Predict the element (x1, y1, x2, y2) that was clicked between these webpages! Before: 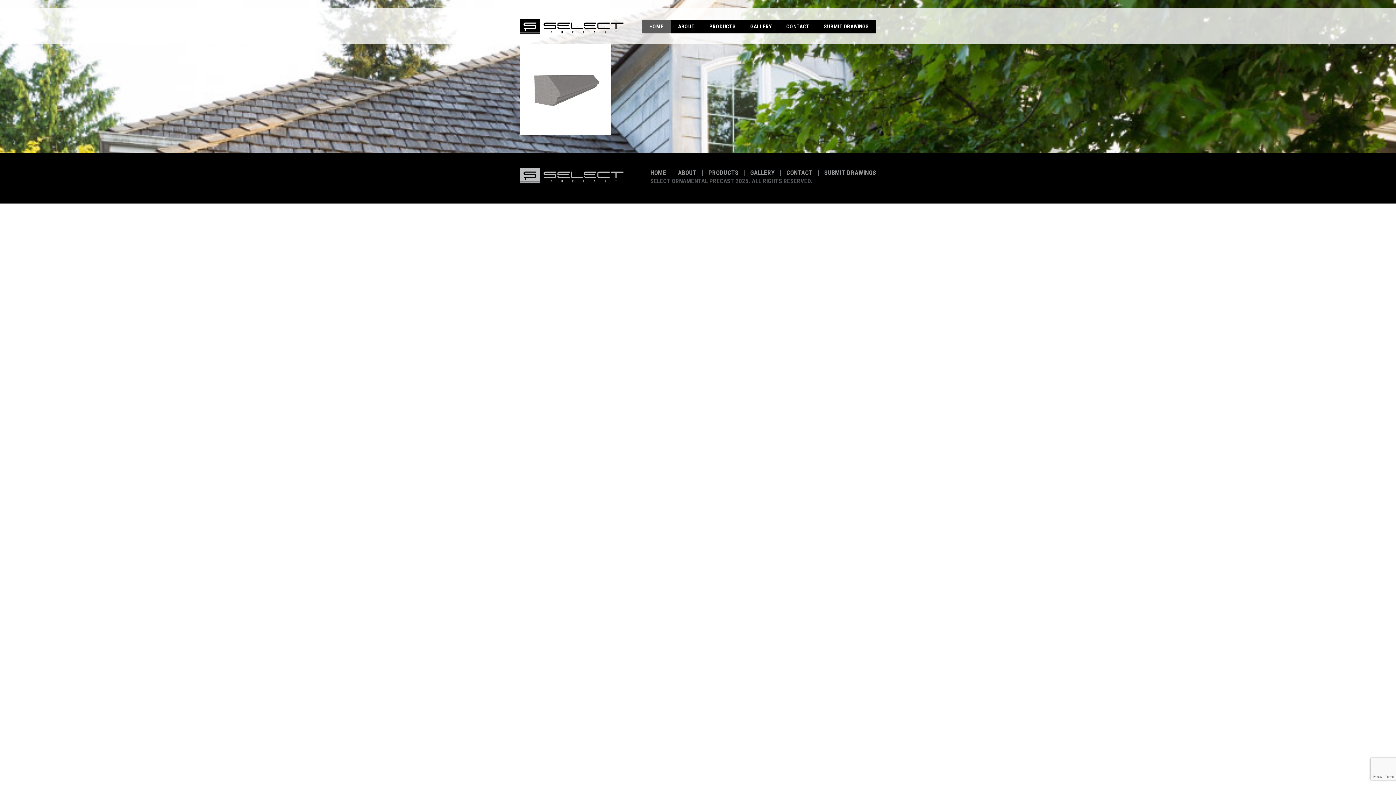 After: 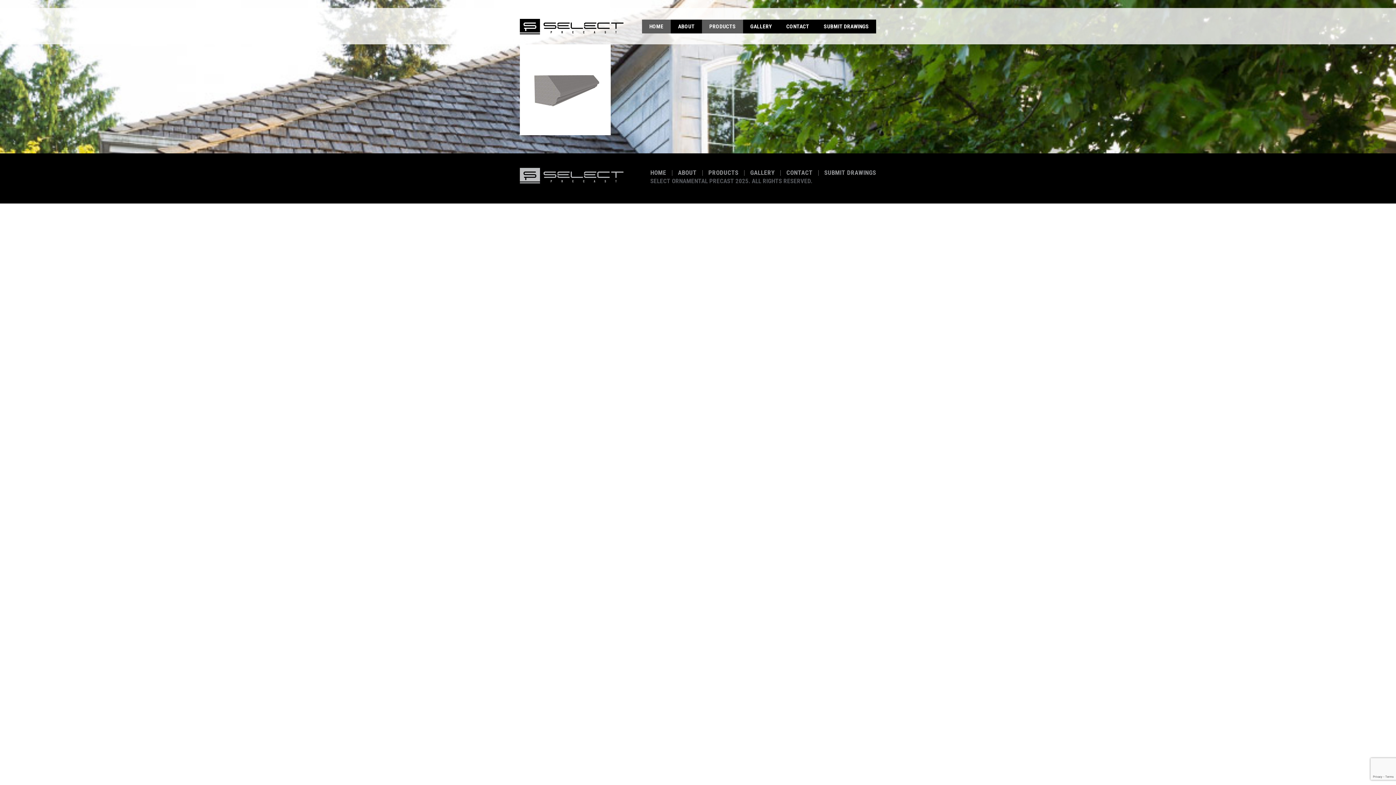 Action: label: PRODUCTS bbox: (702, 19, 743, 33)